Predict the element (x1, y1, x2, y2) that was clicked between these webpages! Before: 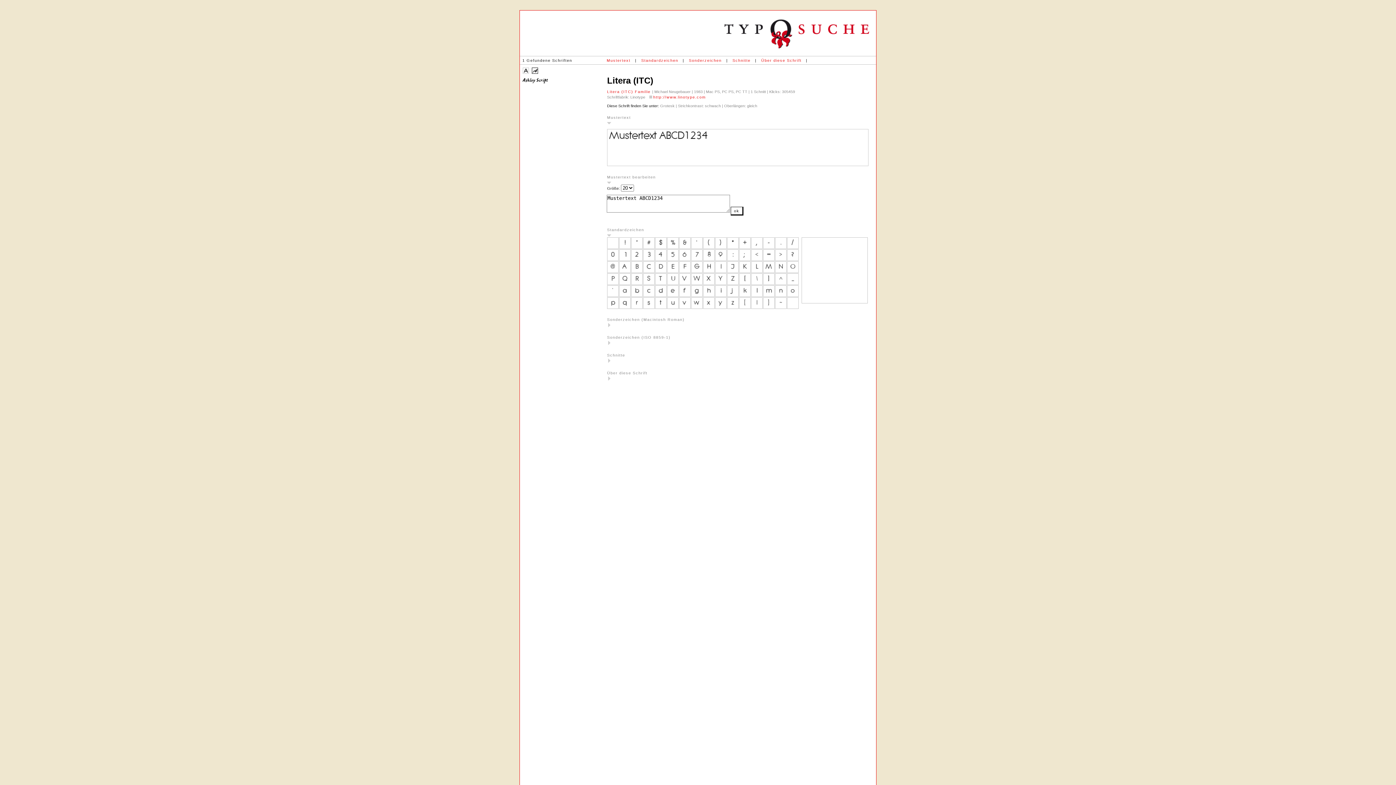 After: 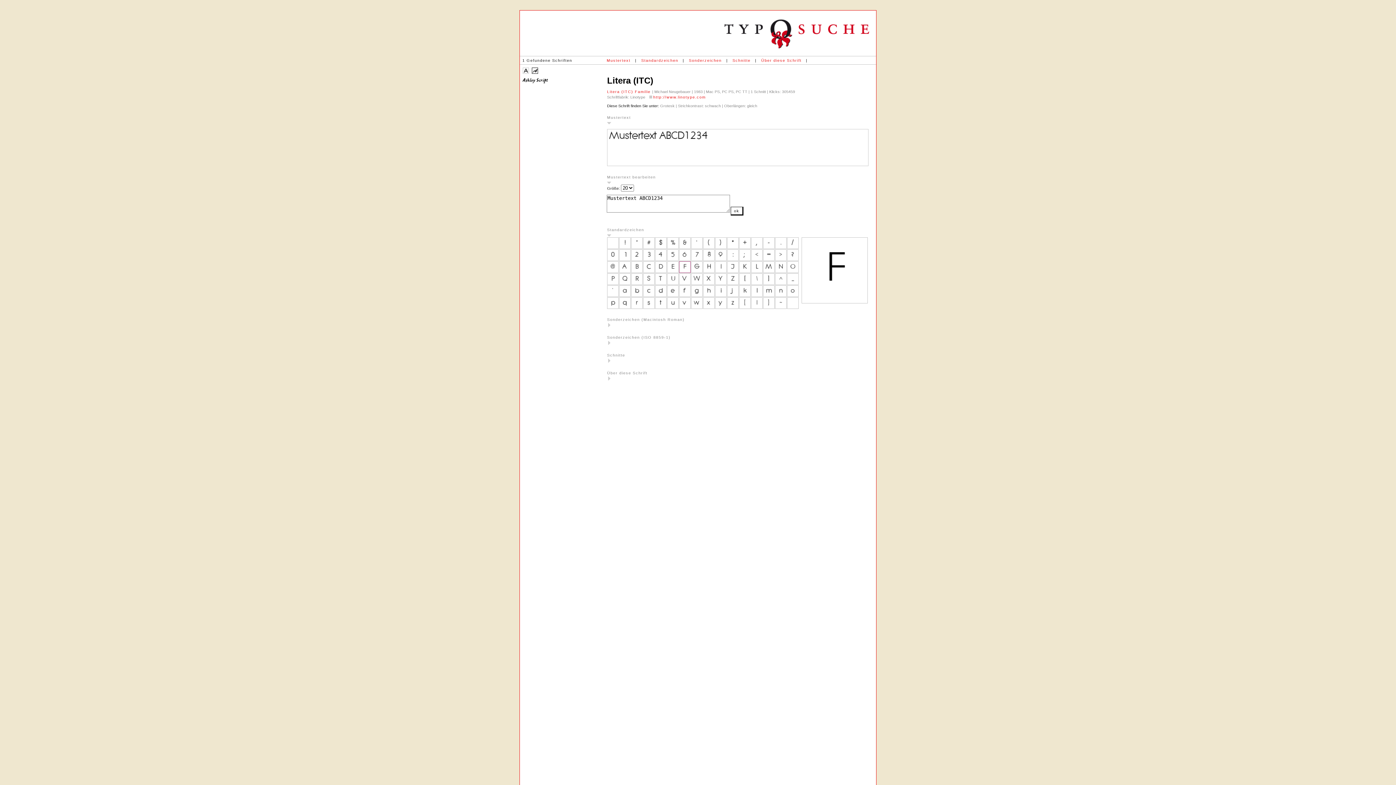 Action: bbox: (679, 261, 690, 272)